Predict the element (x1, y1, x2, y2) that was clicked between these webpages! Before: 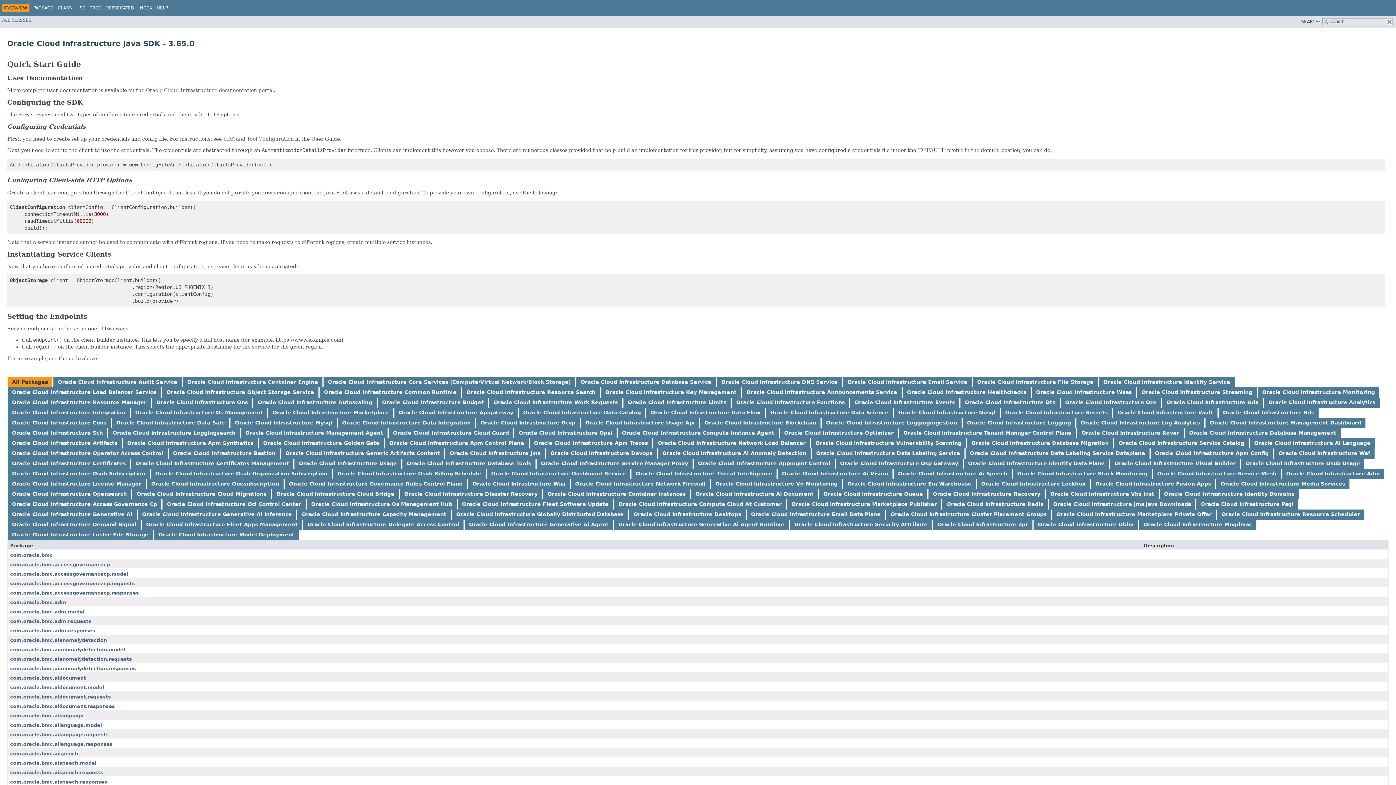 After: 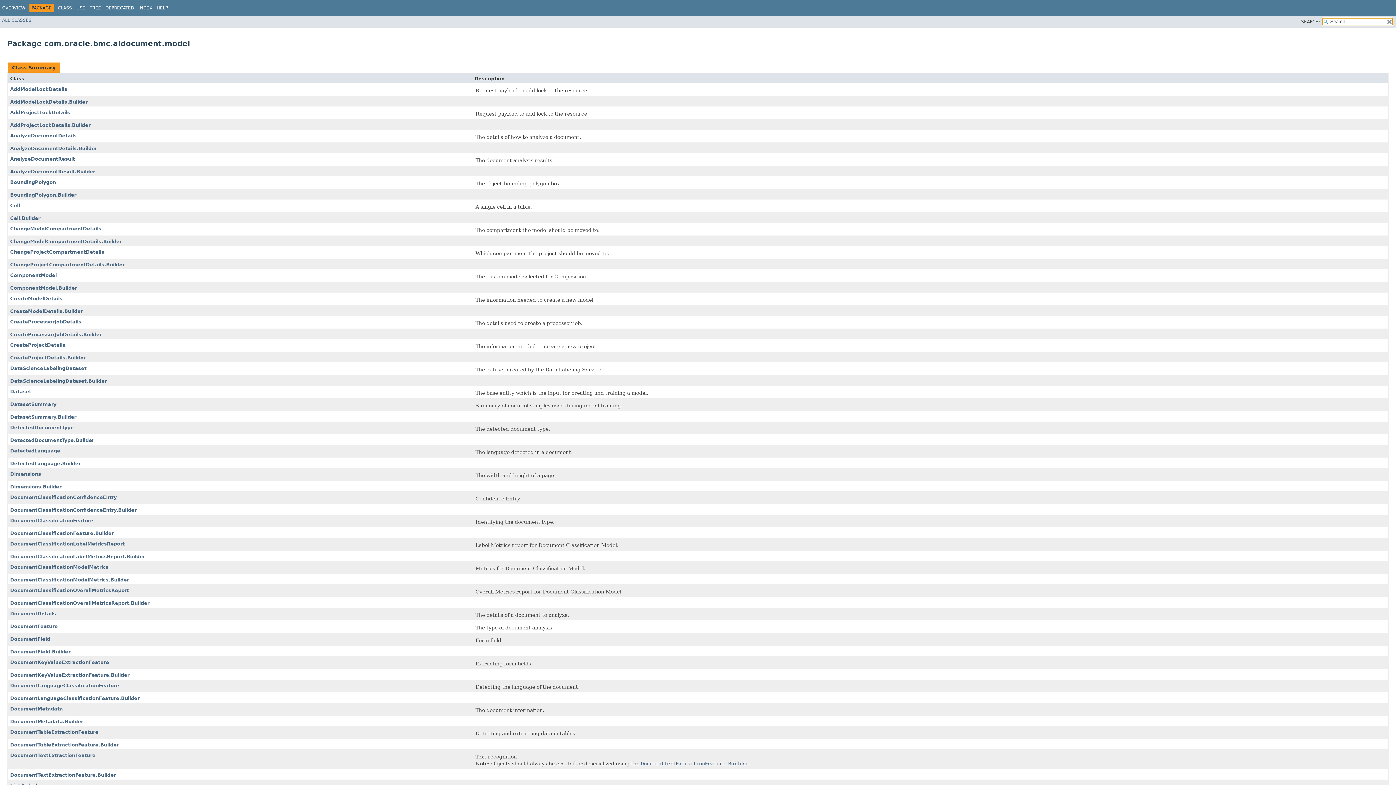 Action: bbox: (10, 685, 104, 690) label: com.oracle.bmc.aidocument.model